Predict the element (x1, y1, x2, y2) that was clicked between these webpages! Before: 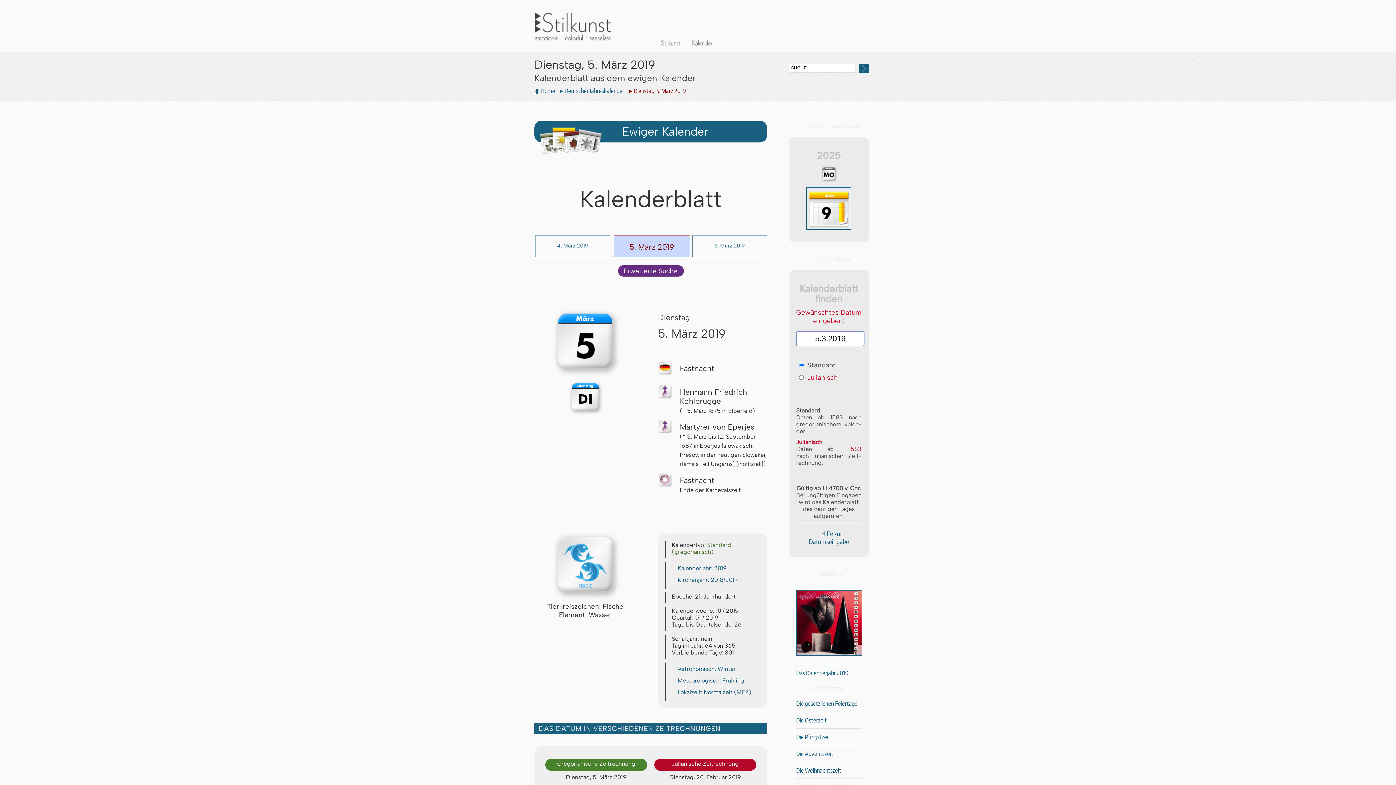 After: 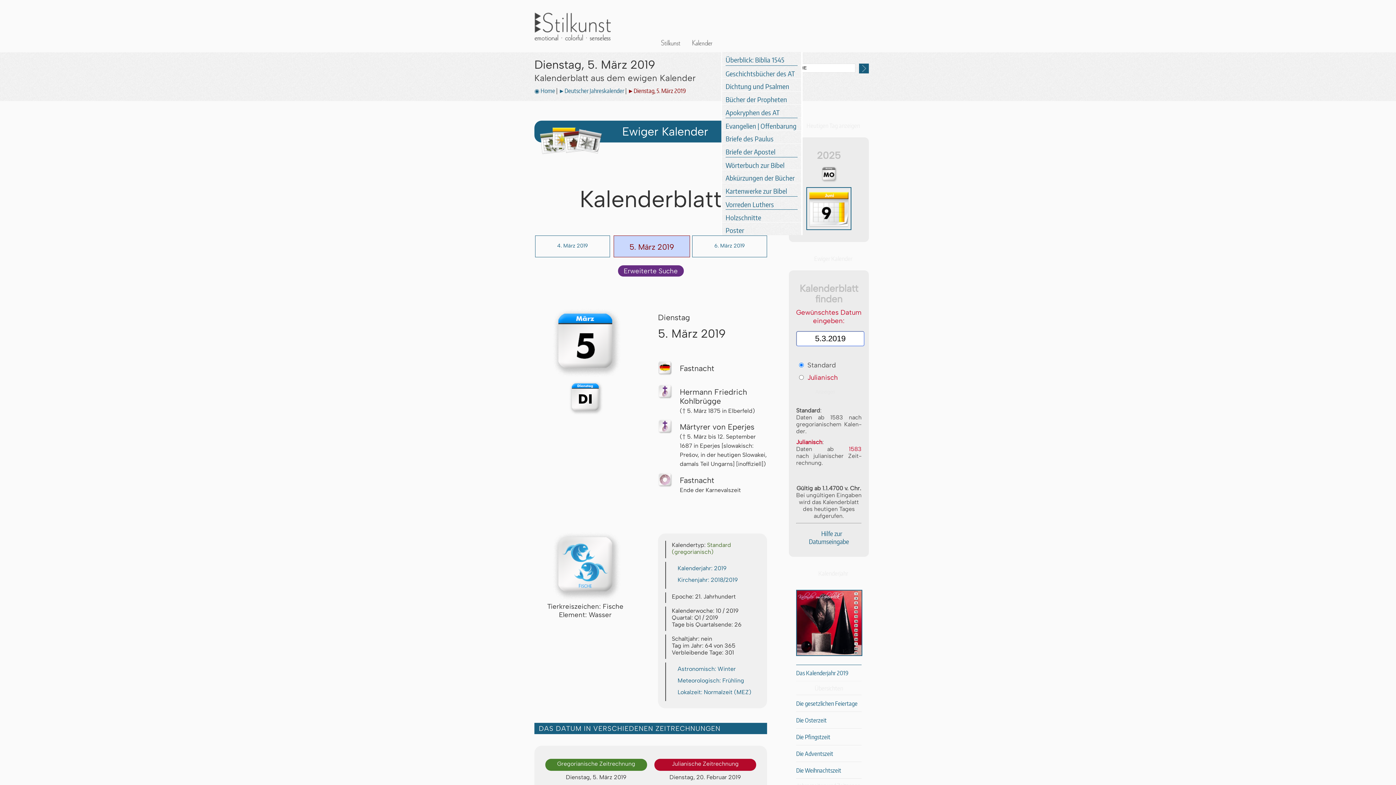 Action: label: Biblia 1545 bbox: (718, 36, 757, 57)